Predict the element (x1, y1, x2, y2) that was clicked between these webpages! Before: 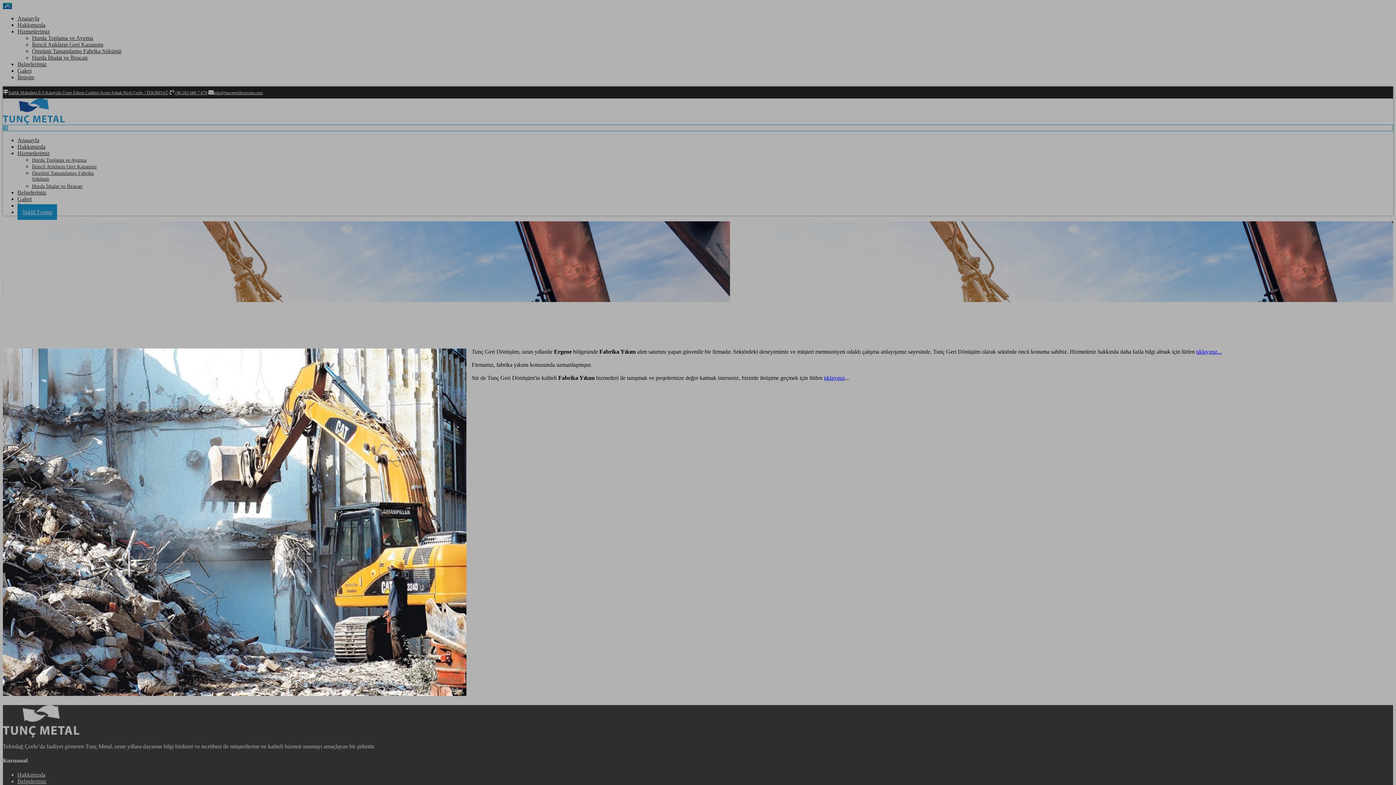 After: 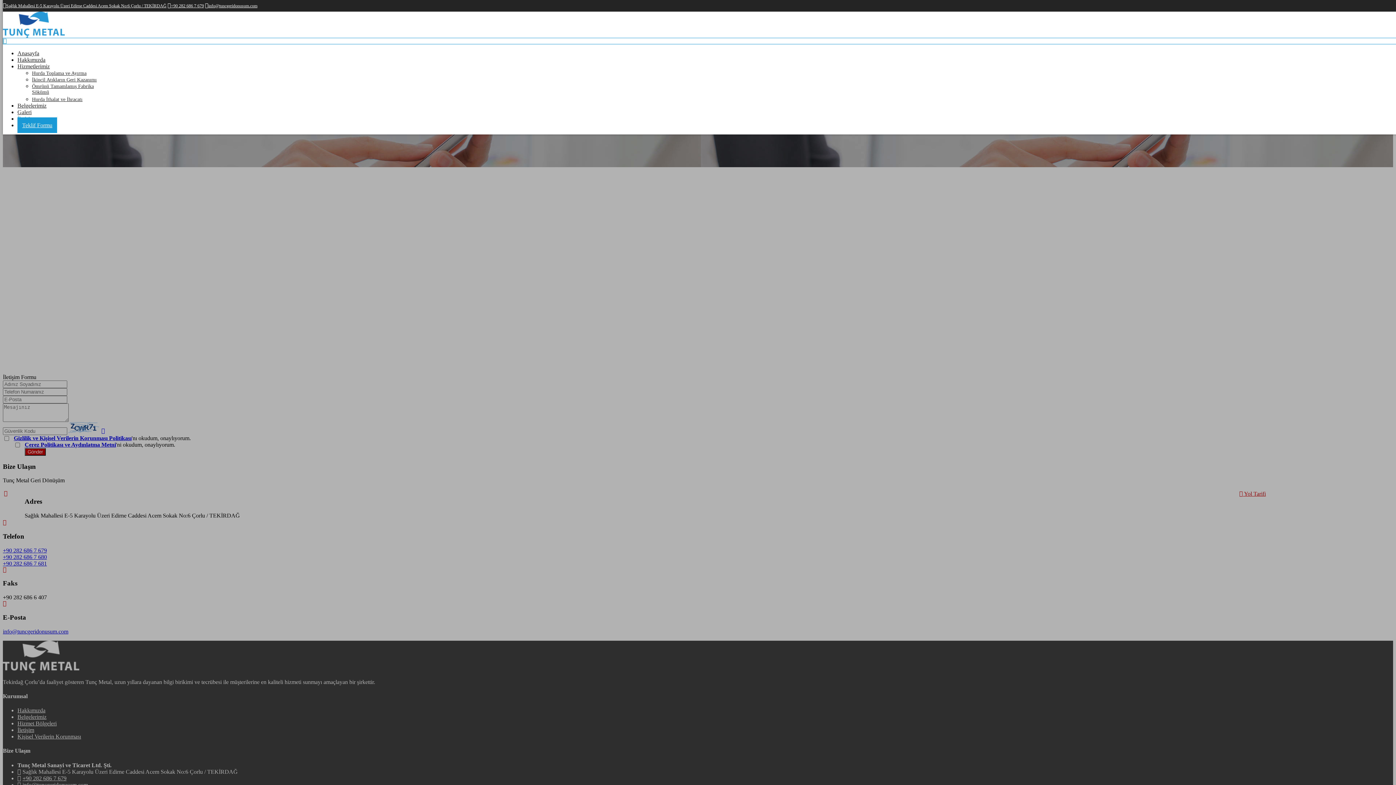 Action: label: tıklayınız bbox: (824, 374, 845, 381)